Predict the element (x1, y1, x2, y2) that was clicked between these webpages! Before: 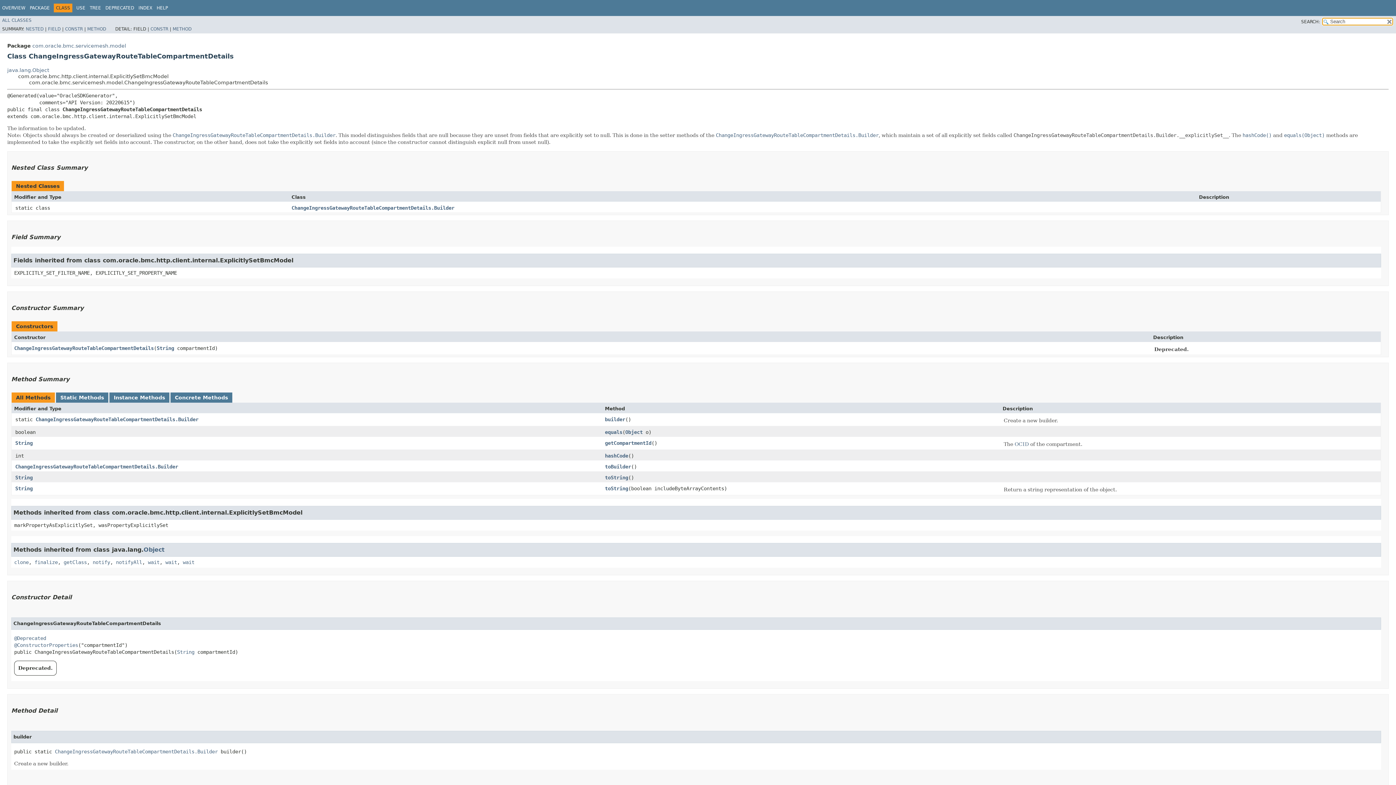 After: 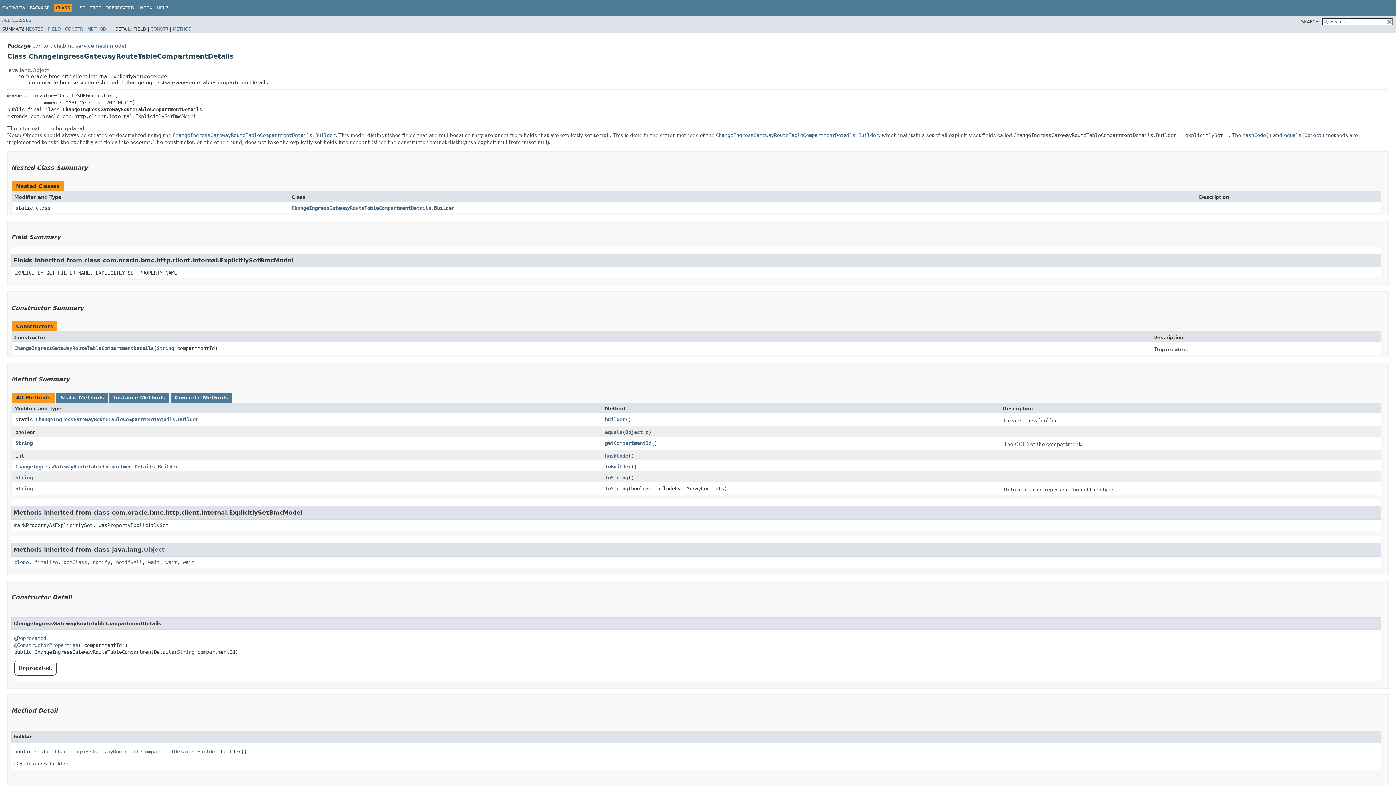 Action: bbox: (179, 3, 180, 8) label:  